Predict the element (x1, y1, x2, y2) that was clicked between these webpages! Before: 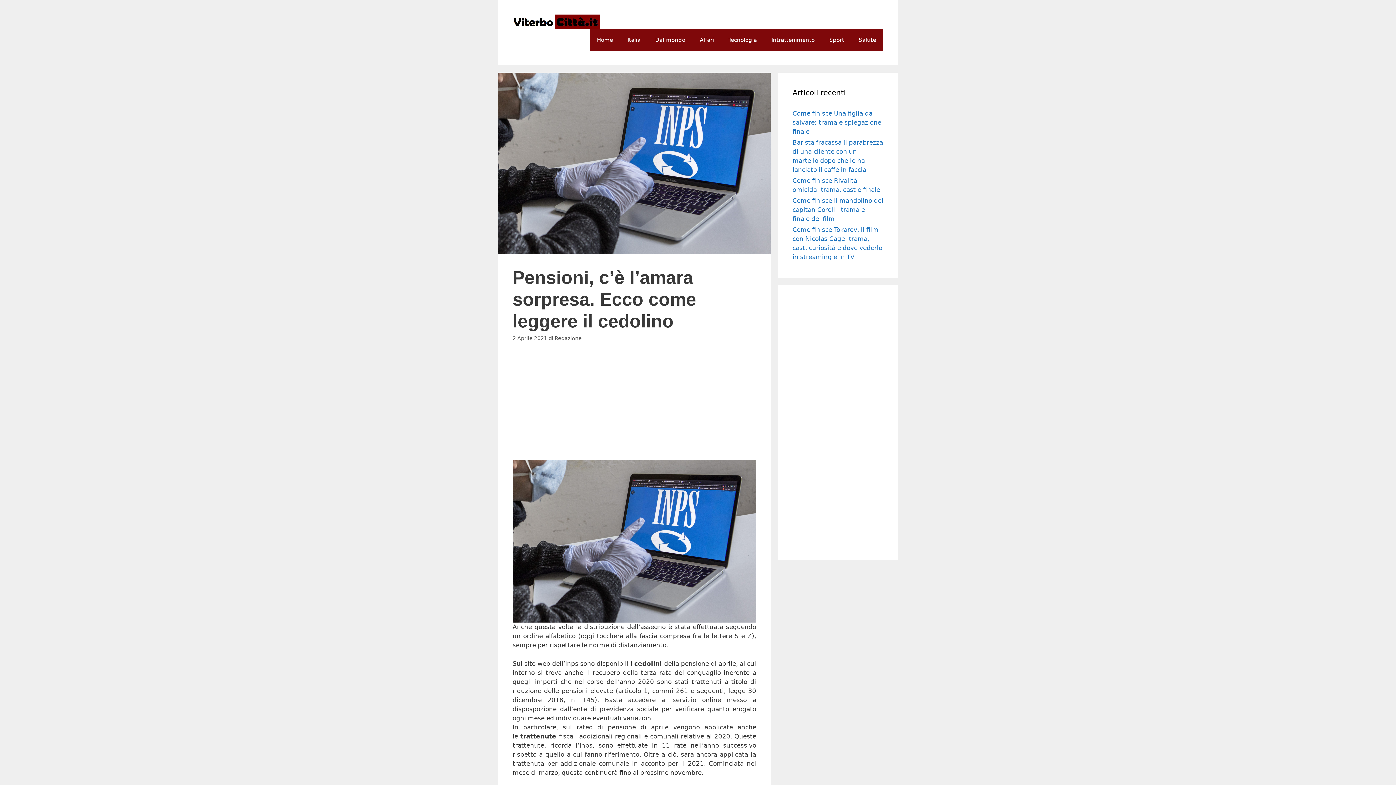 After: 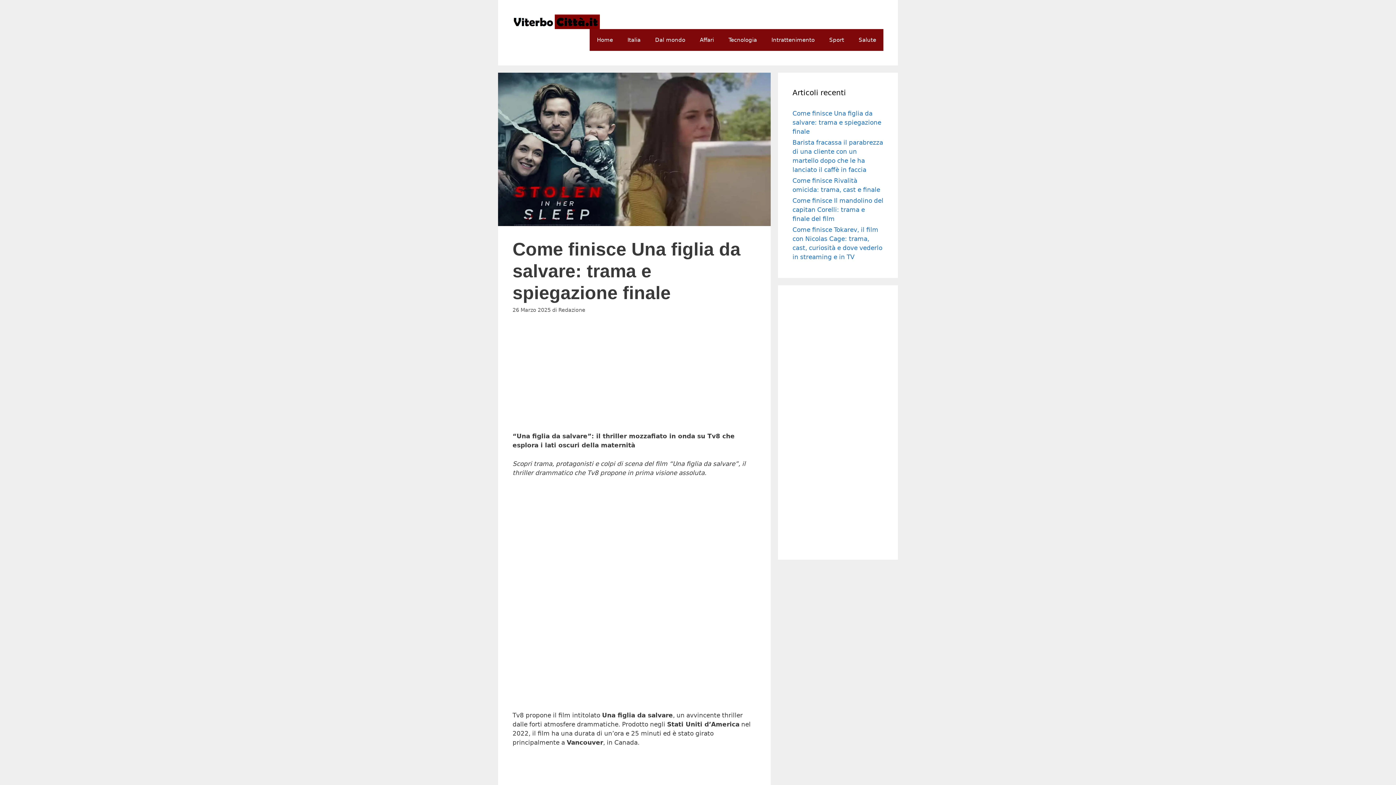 Action: bbox: (792, 109, 881, 135) label: Come finisce Una figlia da salvare: trama e spiegazione finale